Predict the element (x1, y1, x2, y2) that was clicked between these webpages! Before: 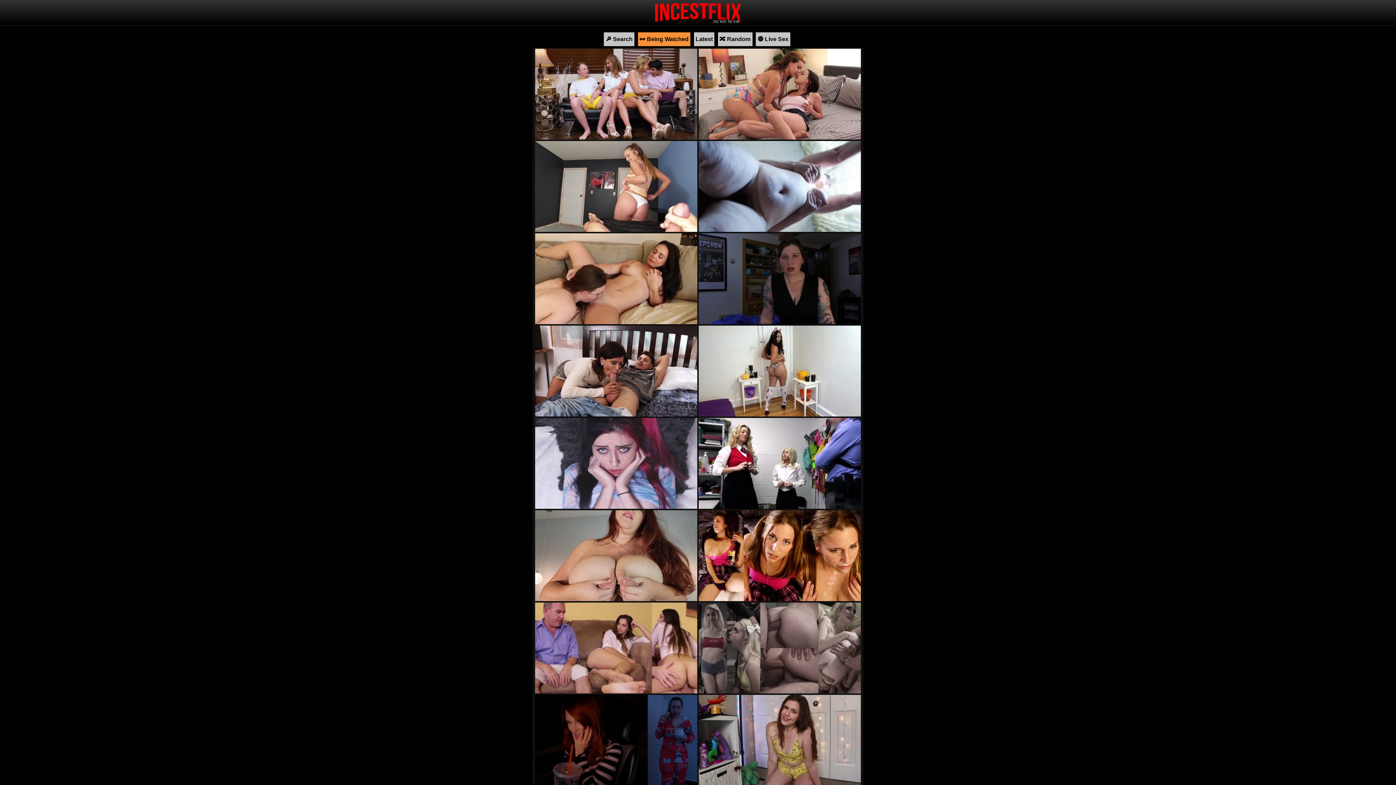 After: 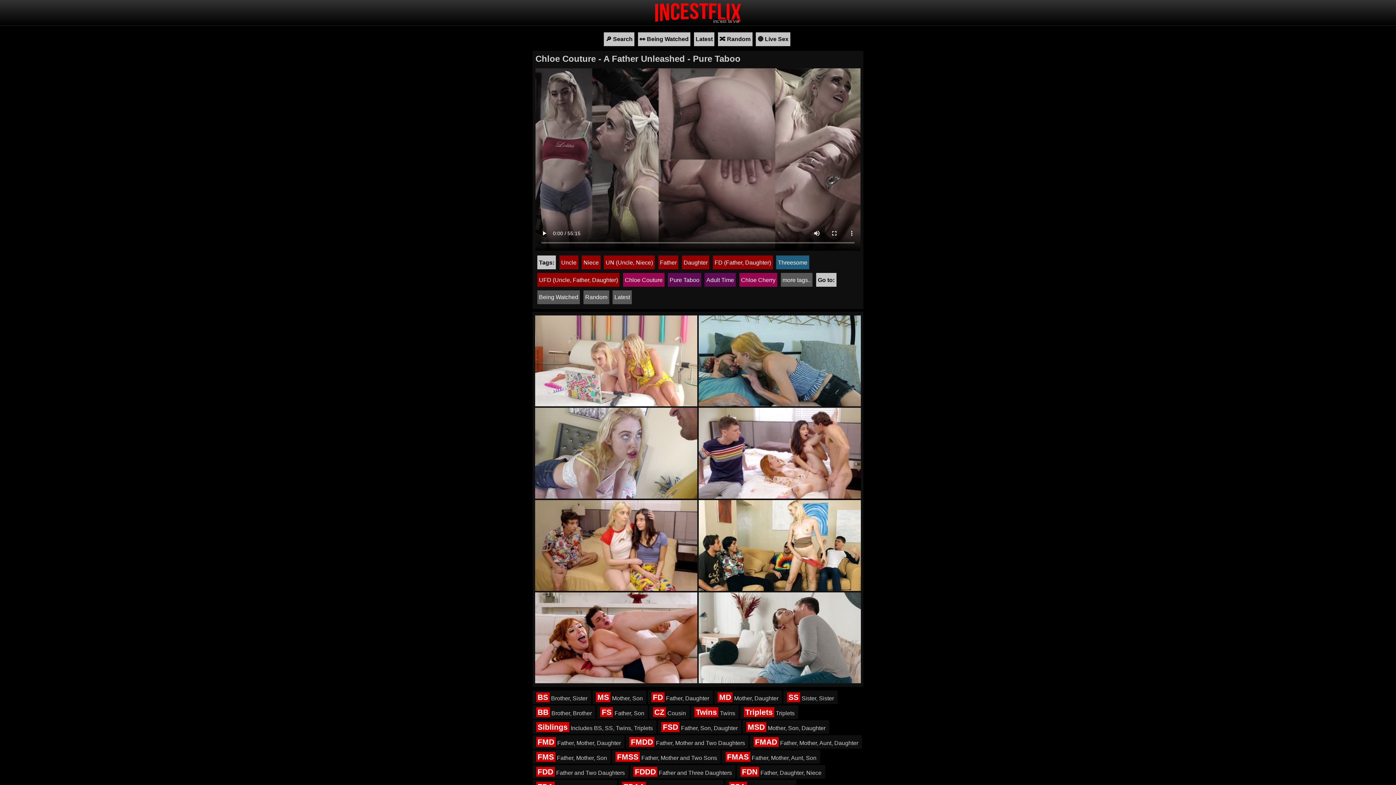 Action: label: Chloe Couture - A Father Unleashed - Pure Taboo bbox: (698, 689, 861, 695)